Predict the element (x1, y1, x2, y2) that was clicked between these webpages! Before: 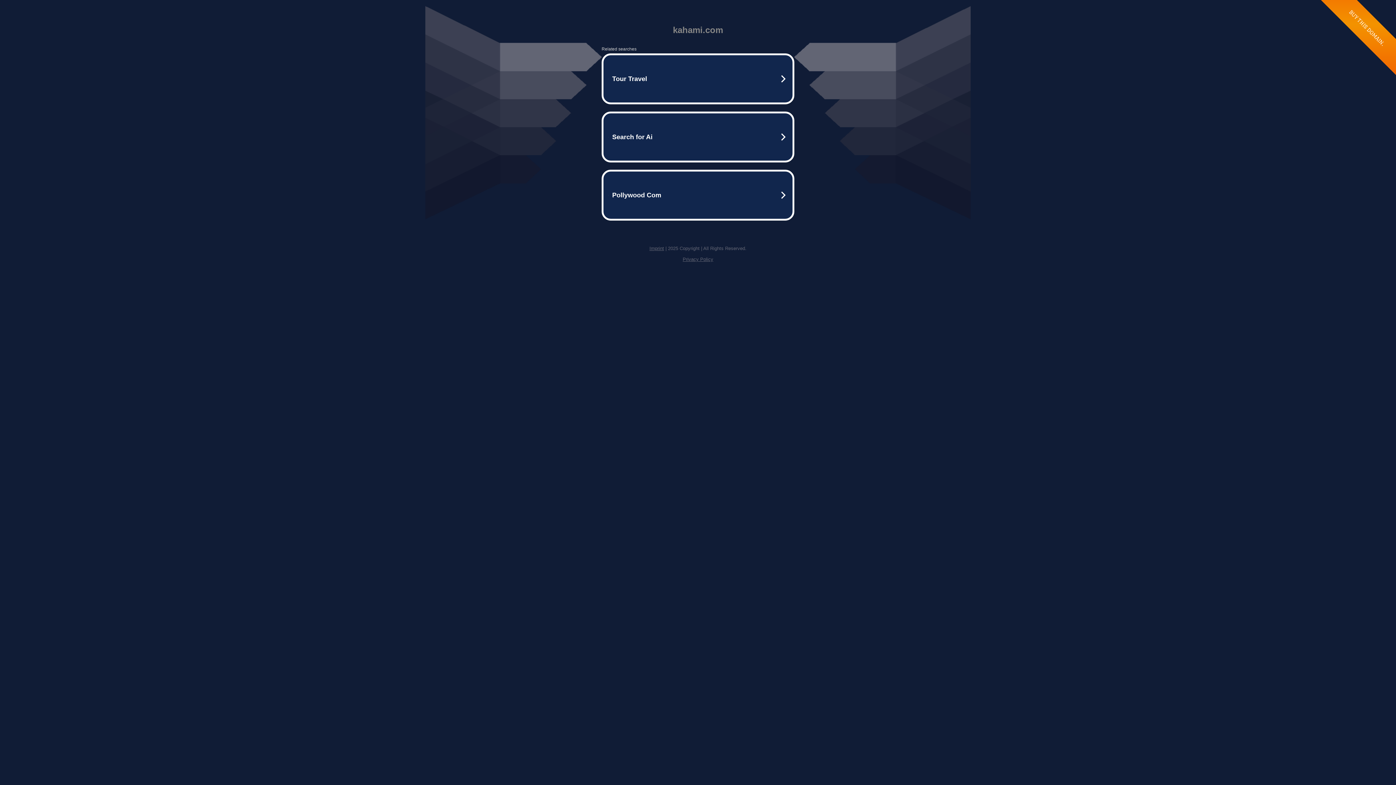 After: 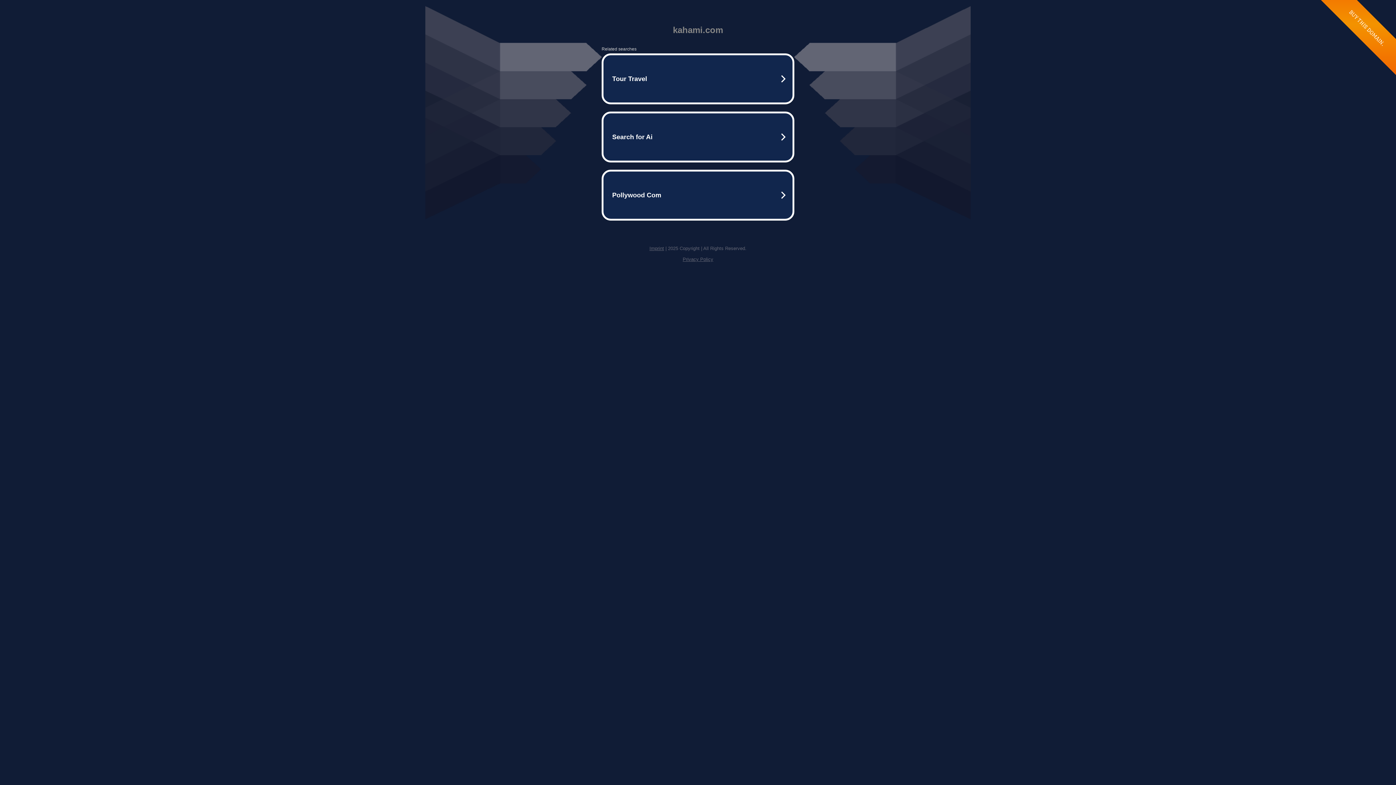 Action: label: Imprint bbox: (649, 245, 664, 251)